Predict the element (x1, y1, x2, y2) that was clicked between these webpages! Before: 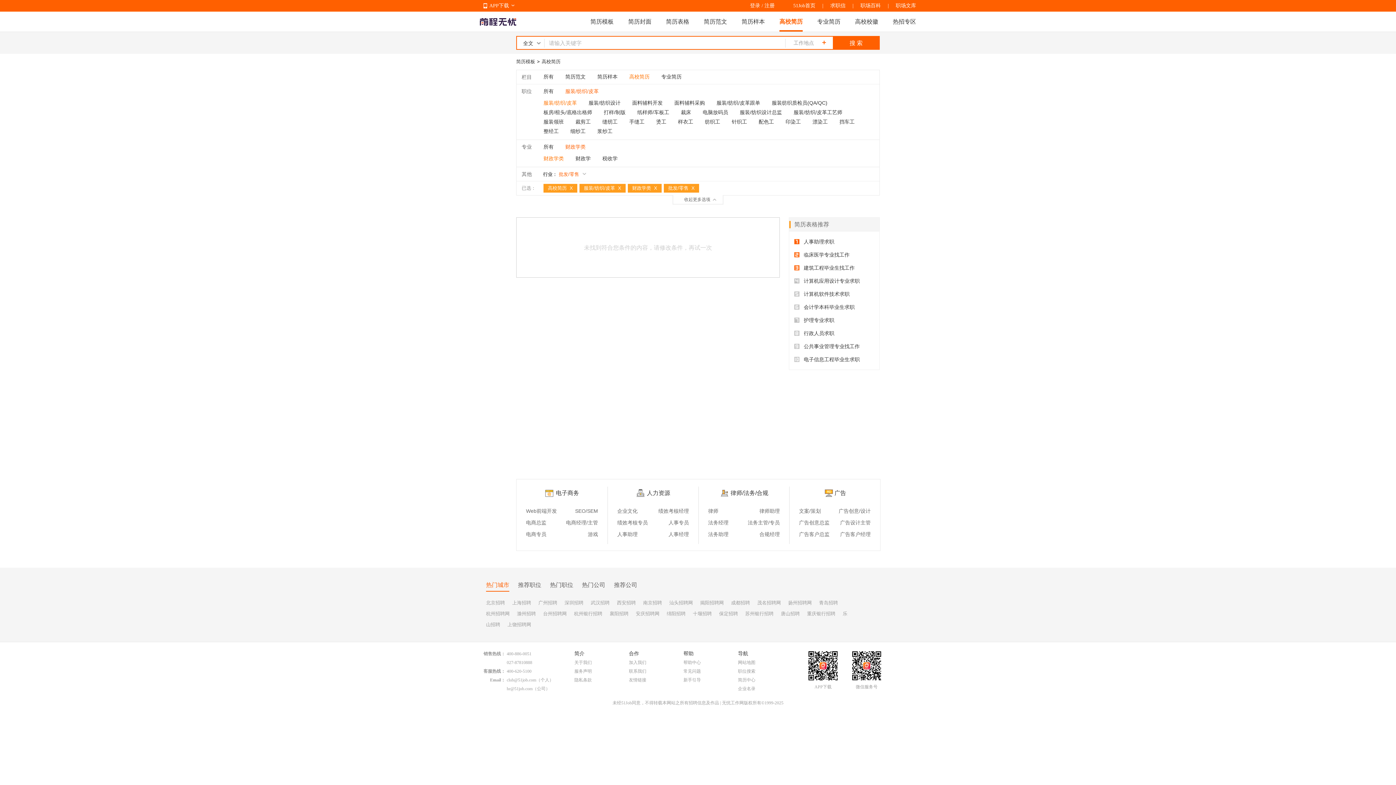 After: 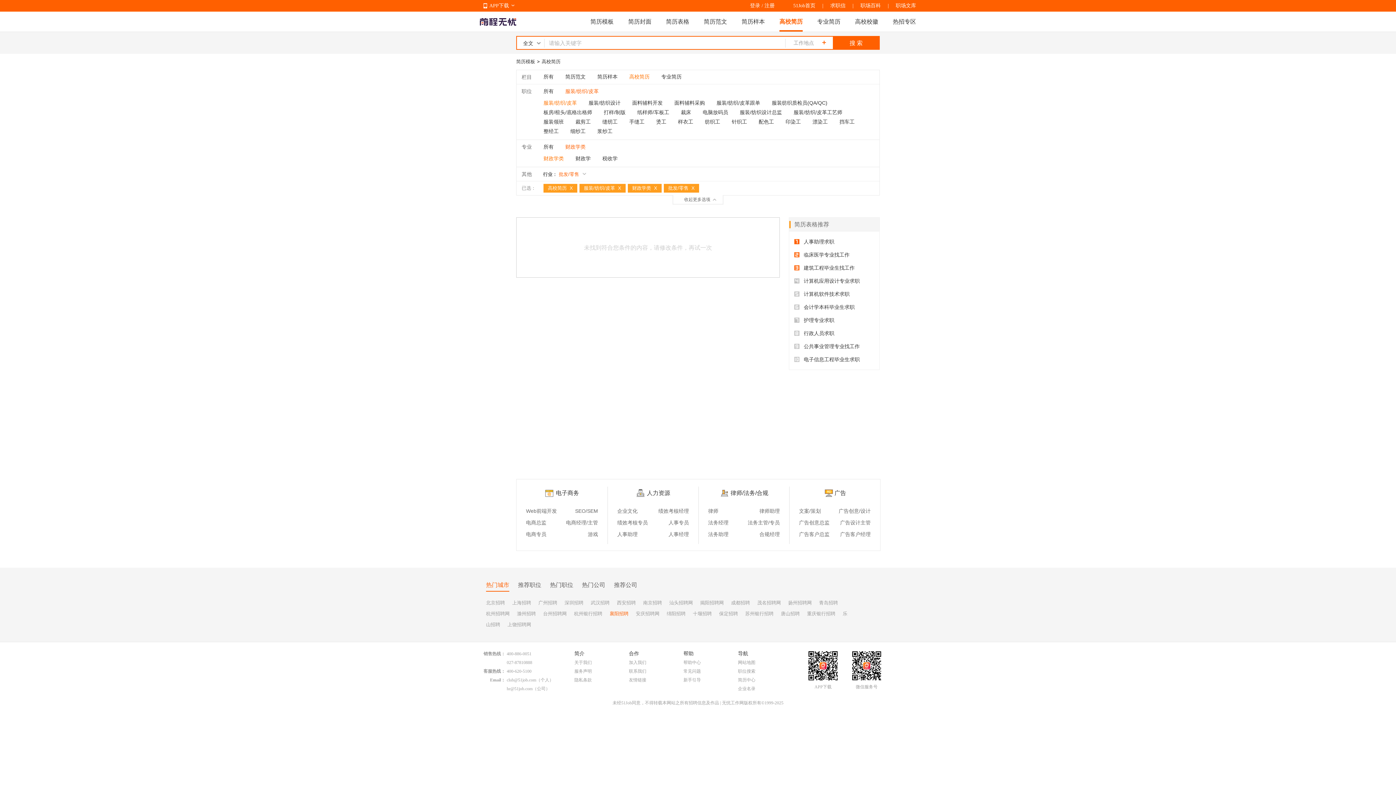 Action: bbox: (609, 611, 628, 616) label: 襄阳招聘